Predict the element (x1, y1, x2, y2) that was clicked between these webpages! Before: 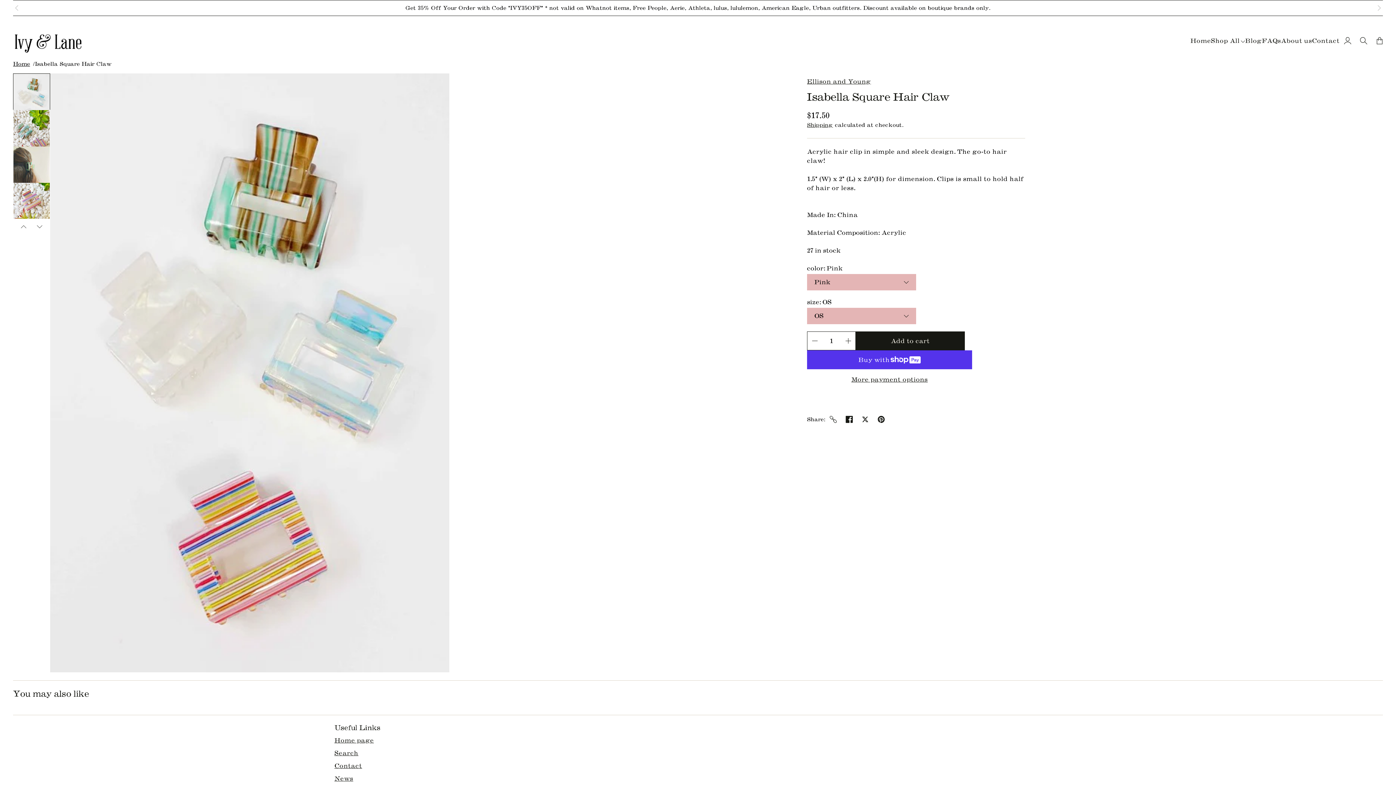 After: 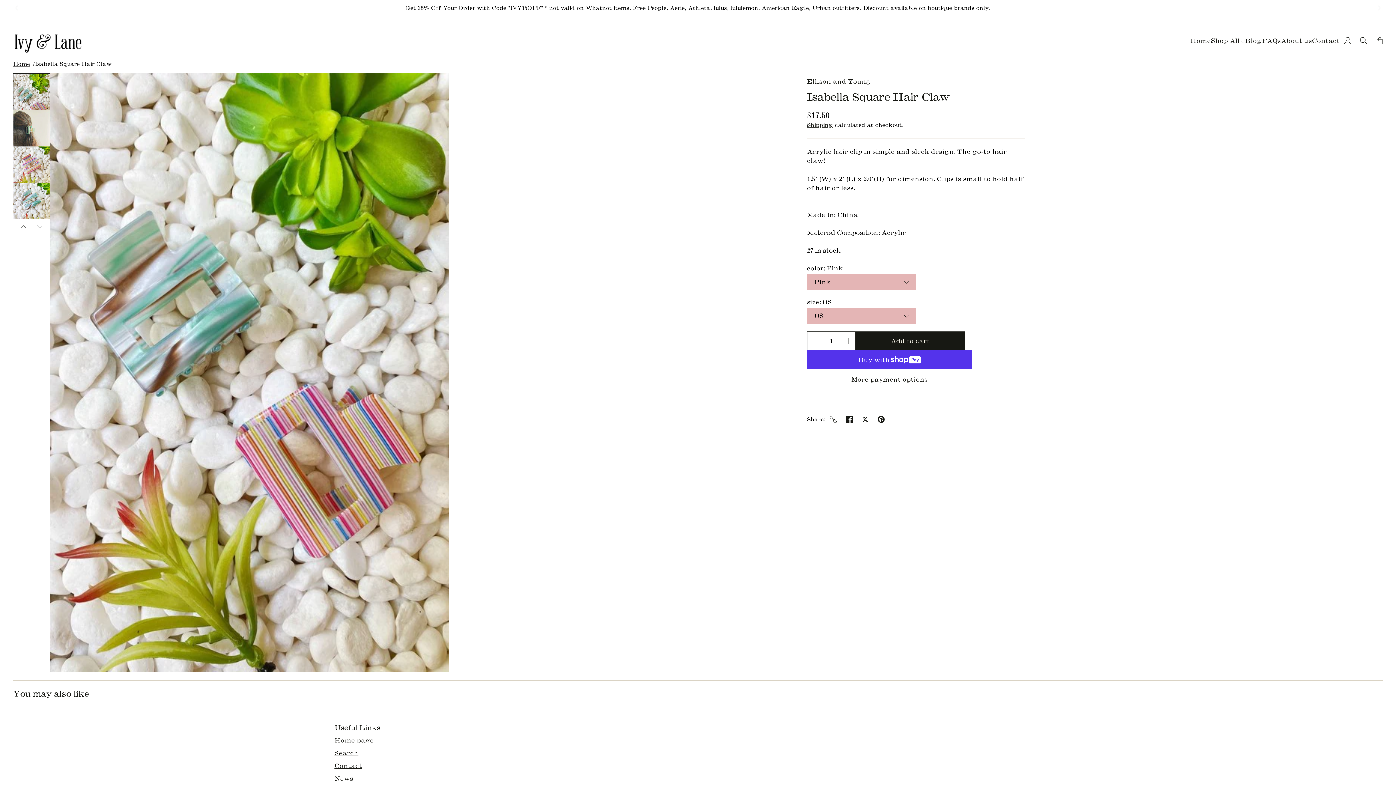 Action: label: Go to slide 2 bbox: (13, 109, 50, 146)